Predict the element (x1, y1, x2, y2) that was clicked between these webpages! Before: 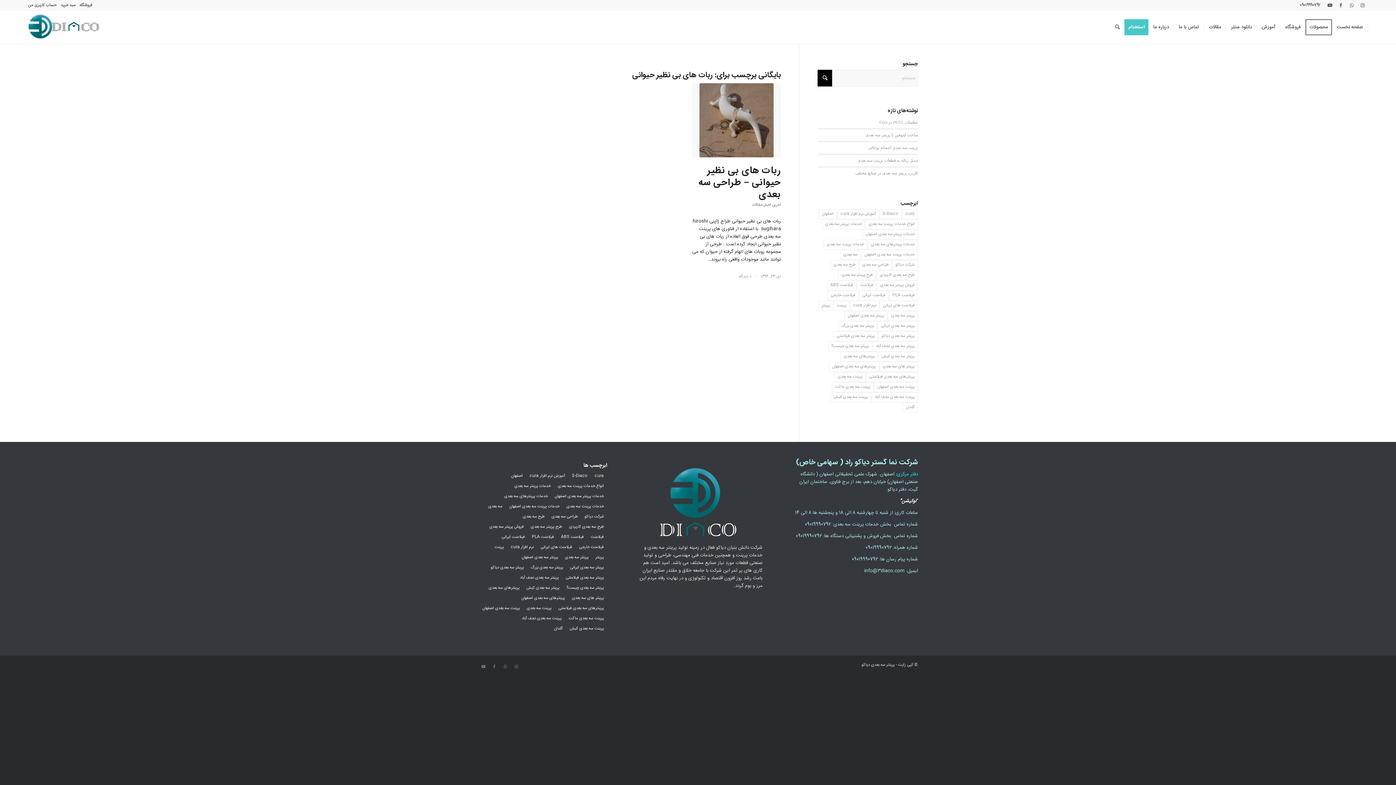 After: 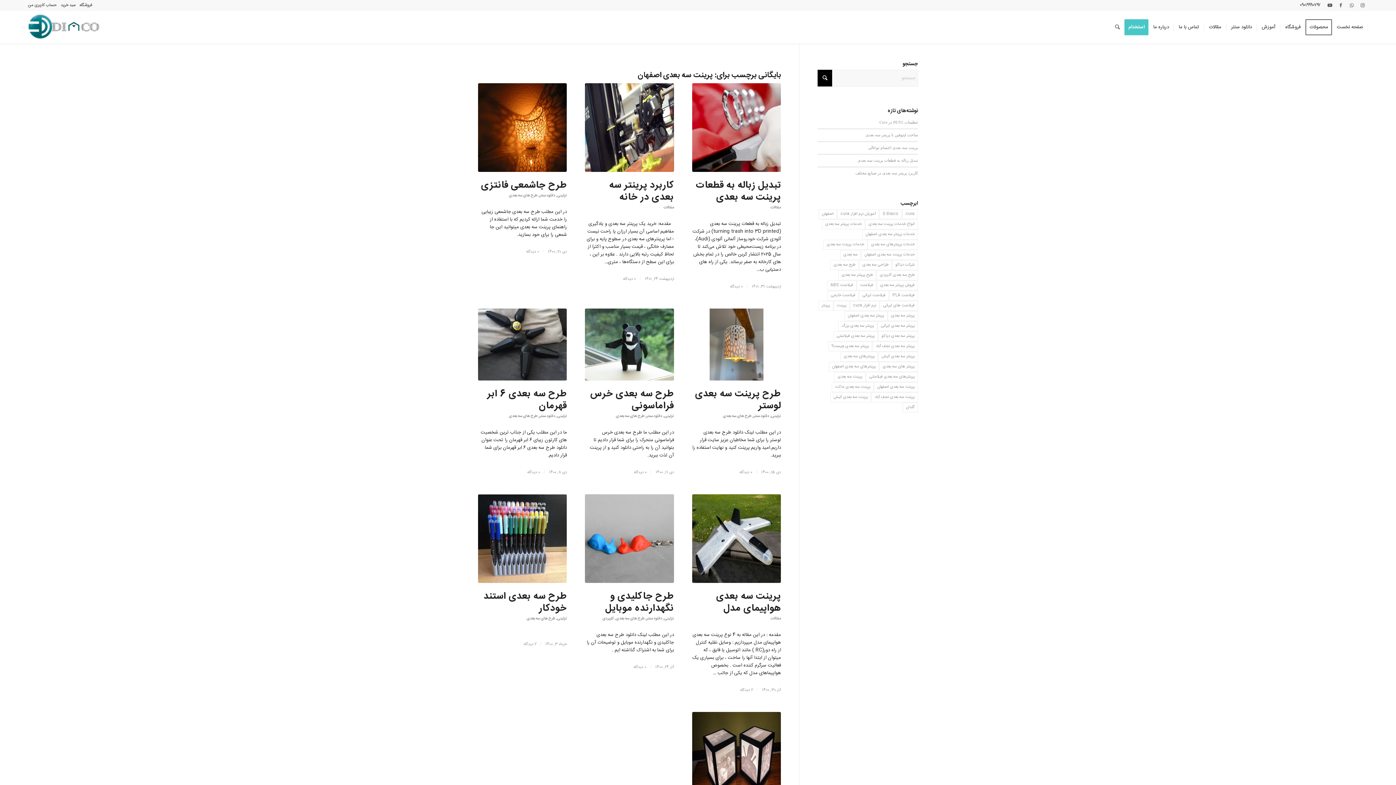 Action: label: پرینت سه بعدی اصفهان (233 مورد) bbox: (874, 382, 918, 392)